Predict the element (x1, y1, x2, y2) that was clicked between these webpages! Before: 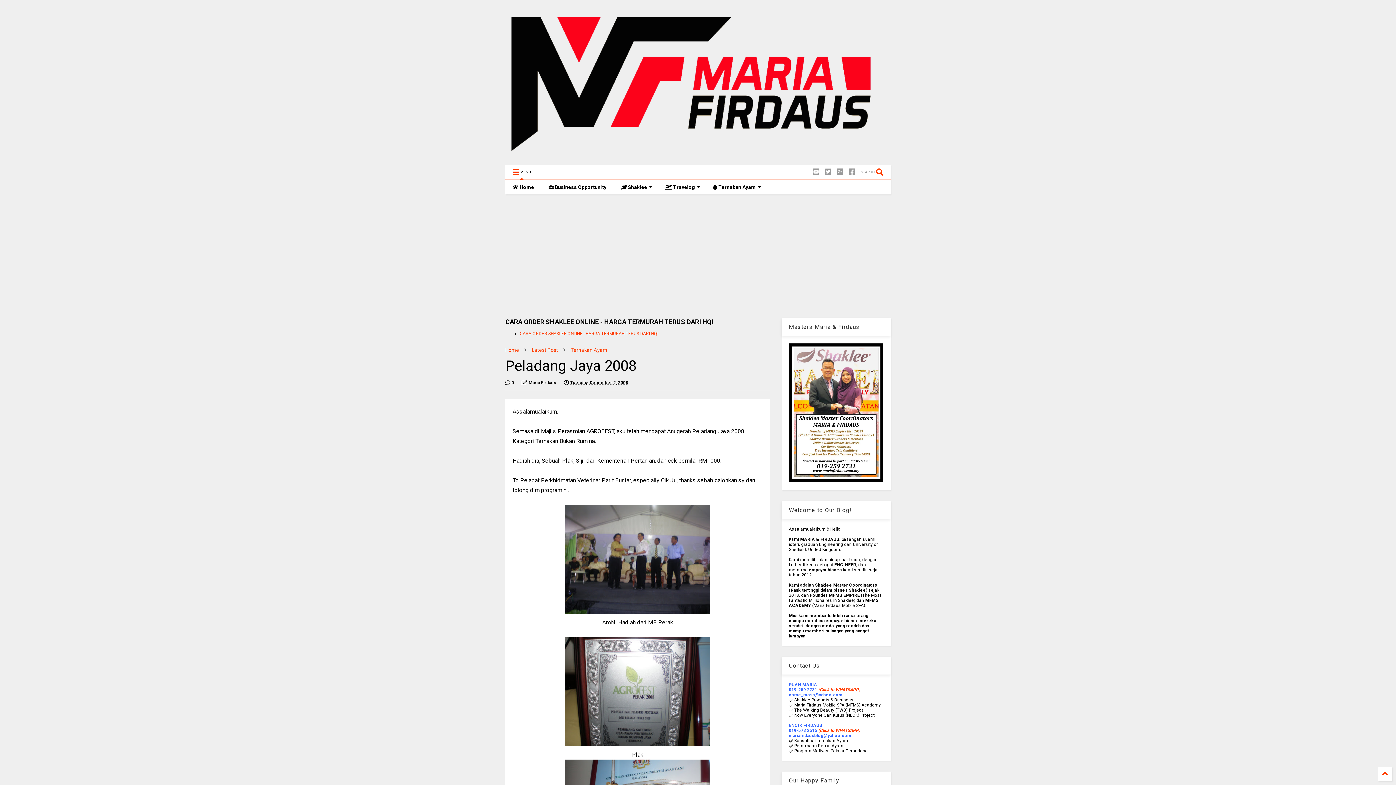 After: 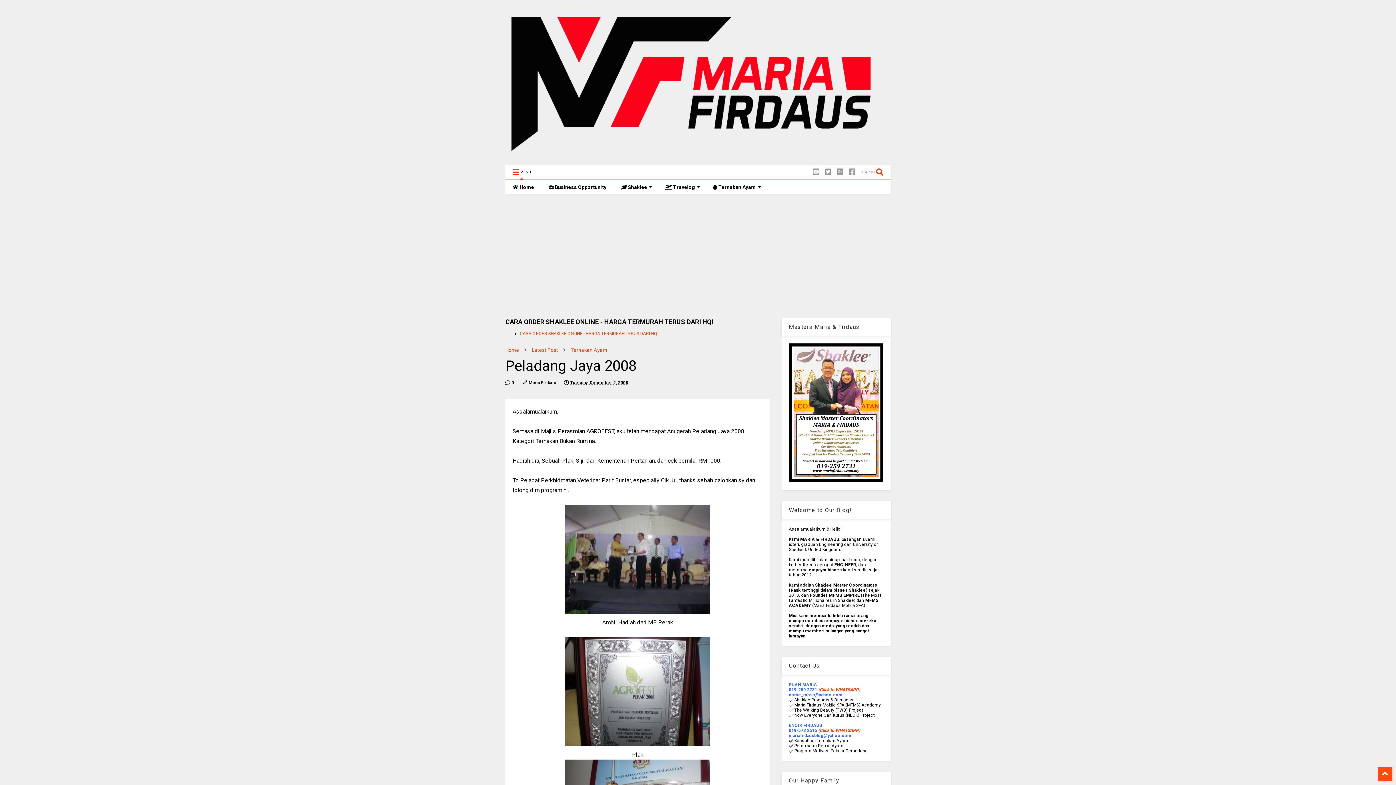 Action: bbox: (1378, 767, 1392, 781)